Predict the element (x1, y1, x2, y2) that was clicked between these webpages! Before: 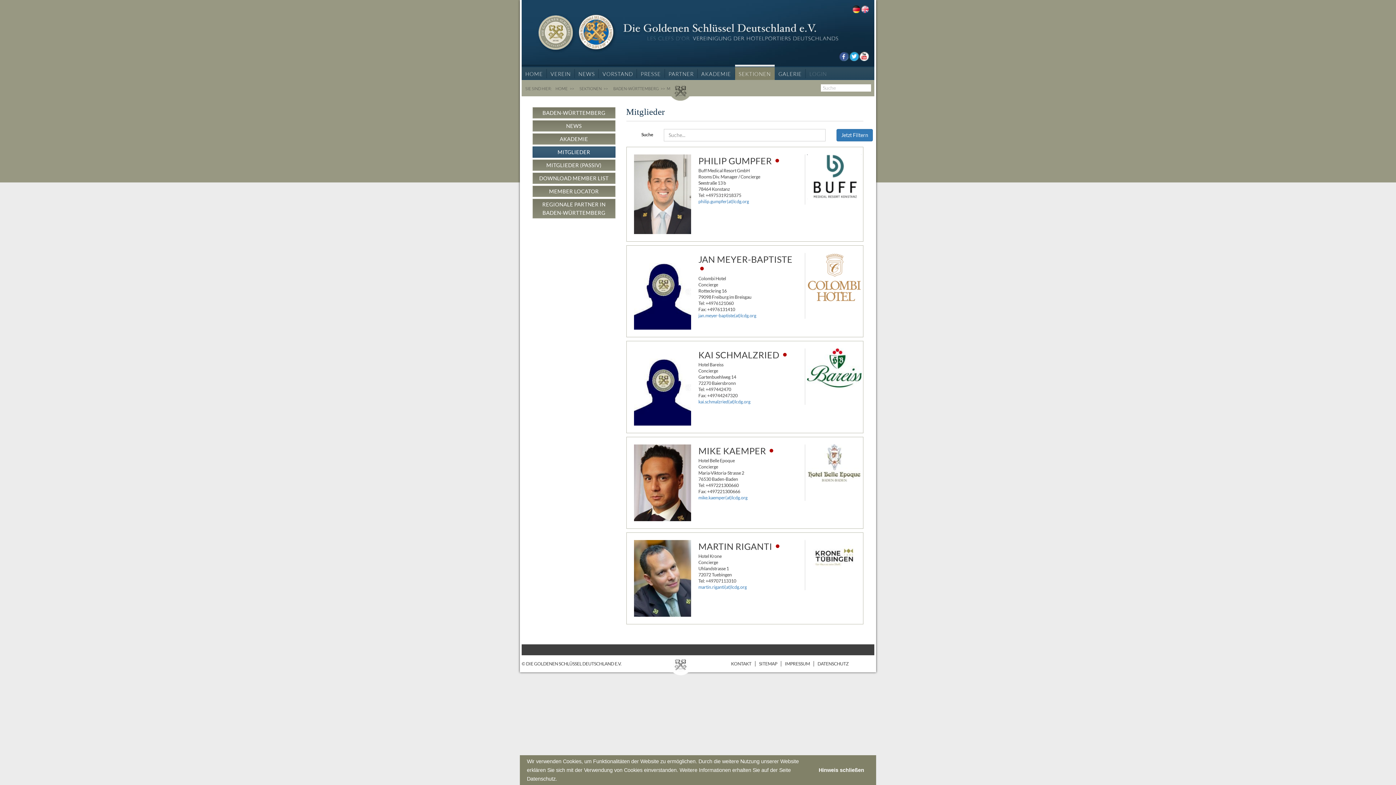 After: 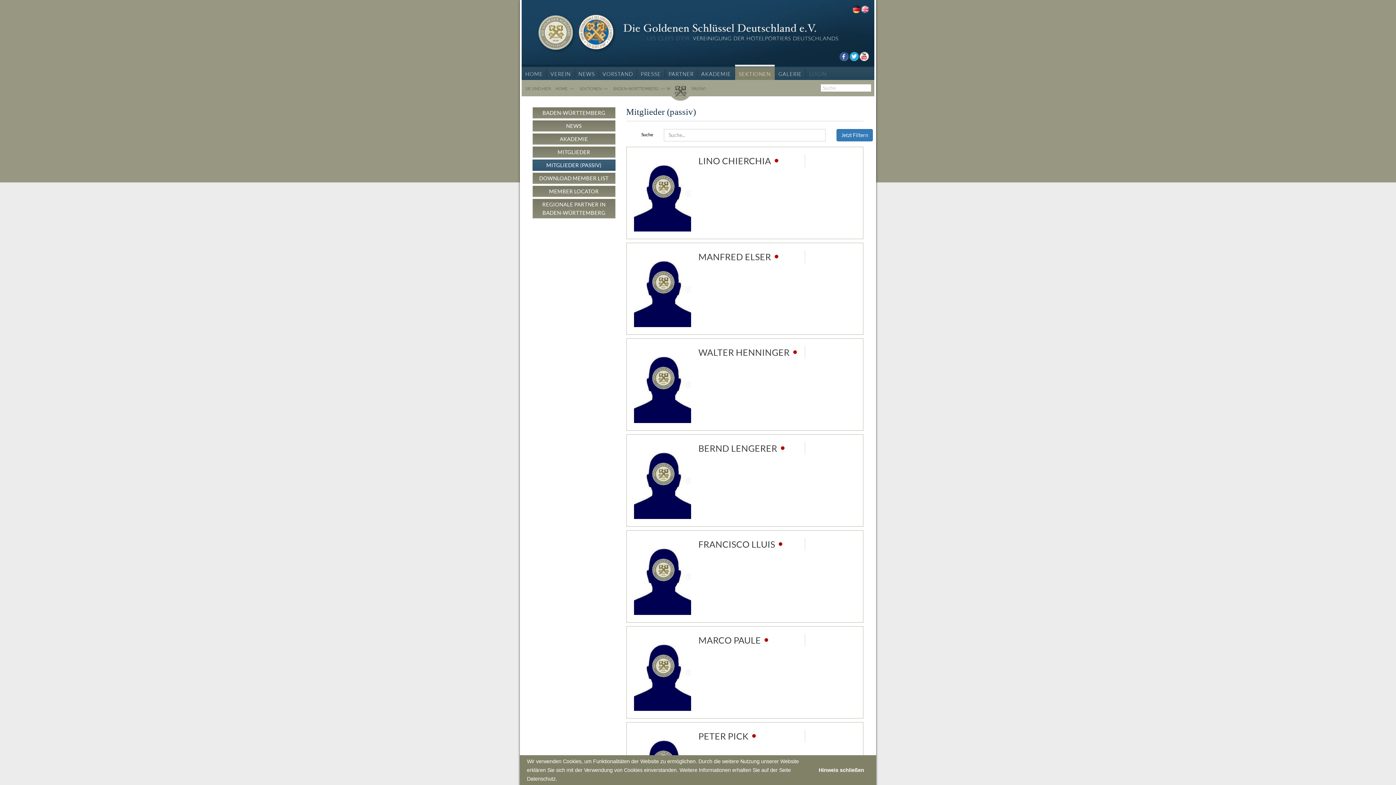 Action: label: MITGLIEDER (PASSIV) bbox: (532, 159, 615, 170)